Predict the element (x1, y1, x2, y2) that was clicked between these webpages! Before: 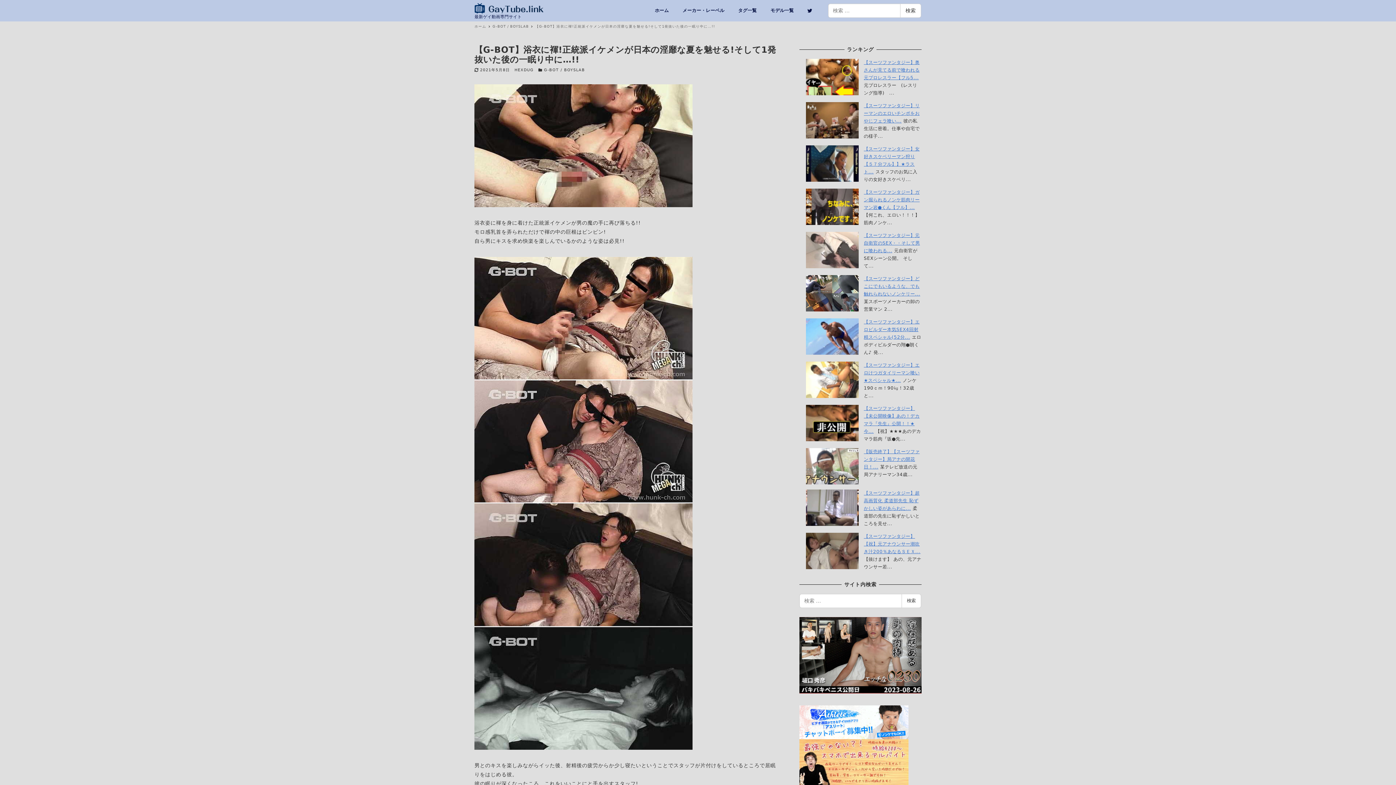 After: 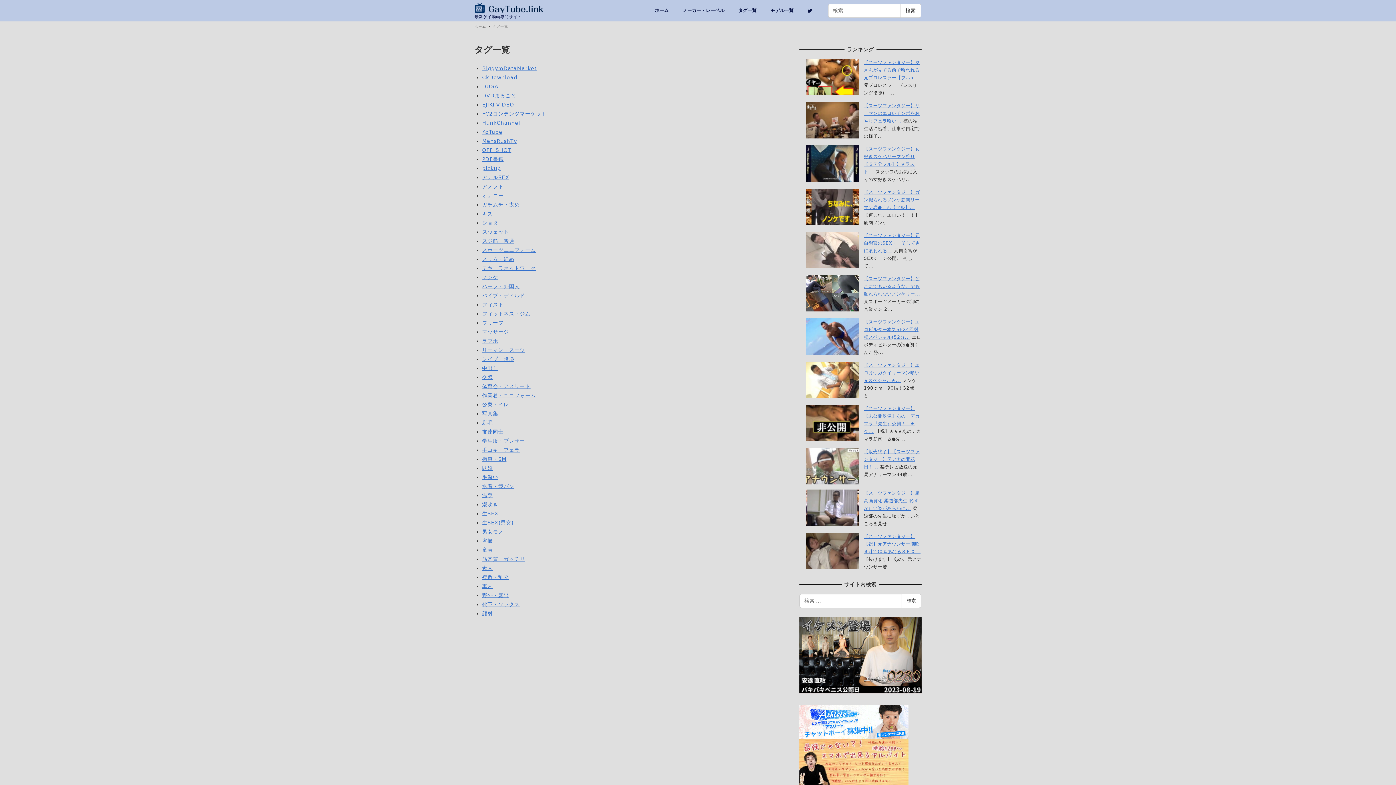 Action: label: タグ一覧 bbox: (731, 0, 763, 21)